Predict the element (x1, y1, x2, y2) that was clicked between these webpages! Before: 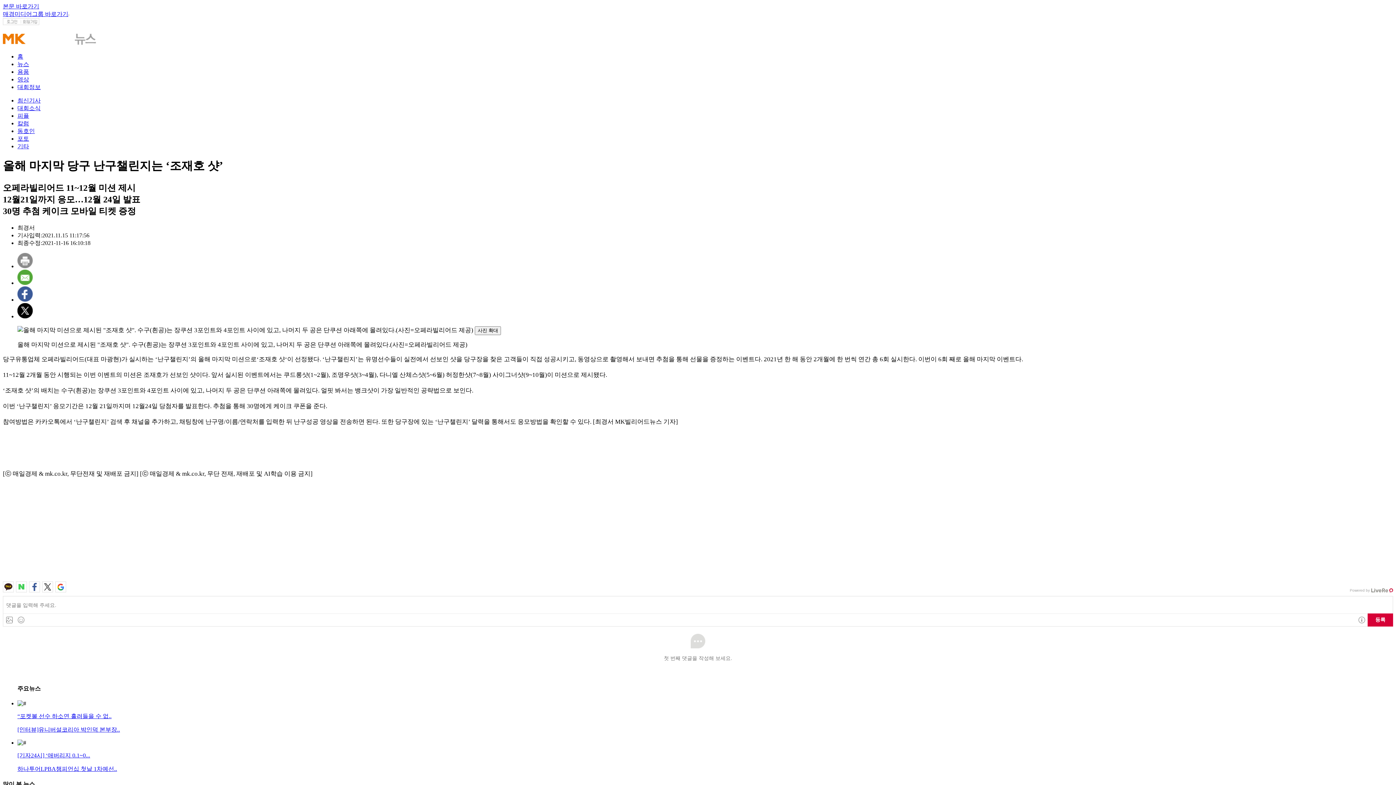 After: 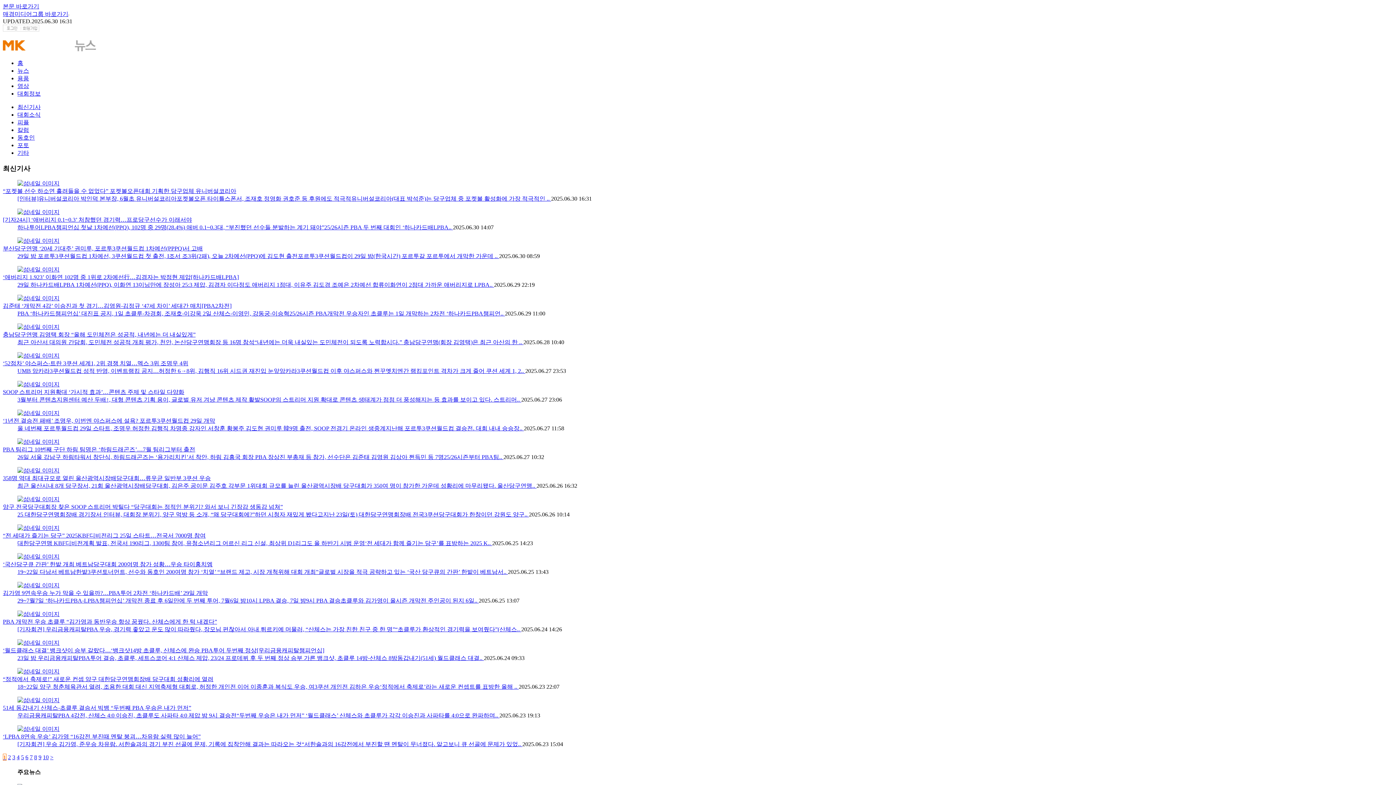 Action: label: 뉴스 bbox: (17, 61, 29, 67)